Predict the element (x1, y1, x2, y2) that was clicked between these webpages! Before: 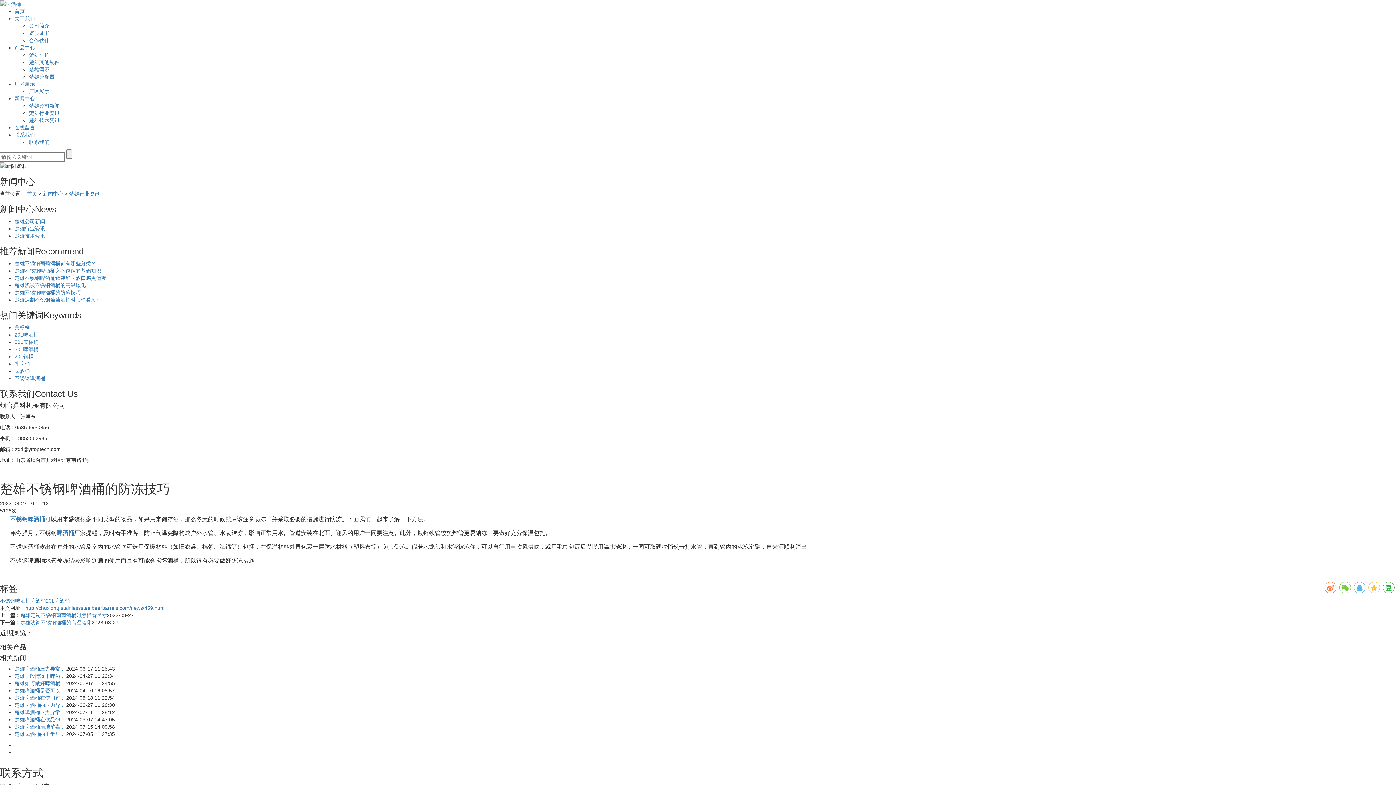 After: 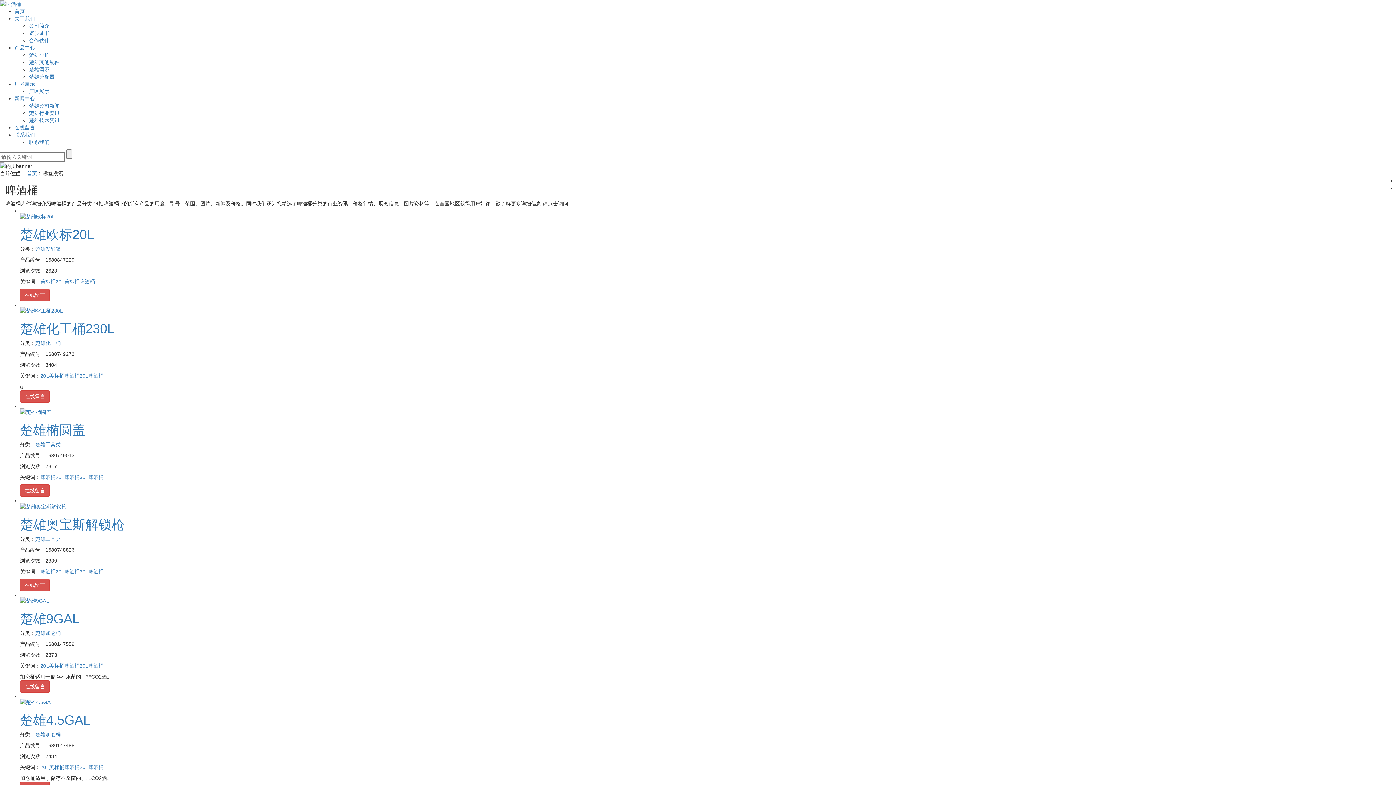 Action: bbox: (30, 598, 45, 603) label: 啤酒桶